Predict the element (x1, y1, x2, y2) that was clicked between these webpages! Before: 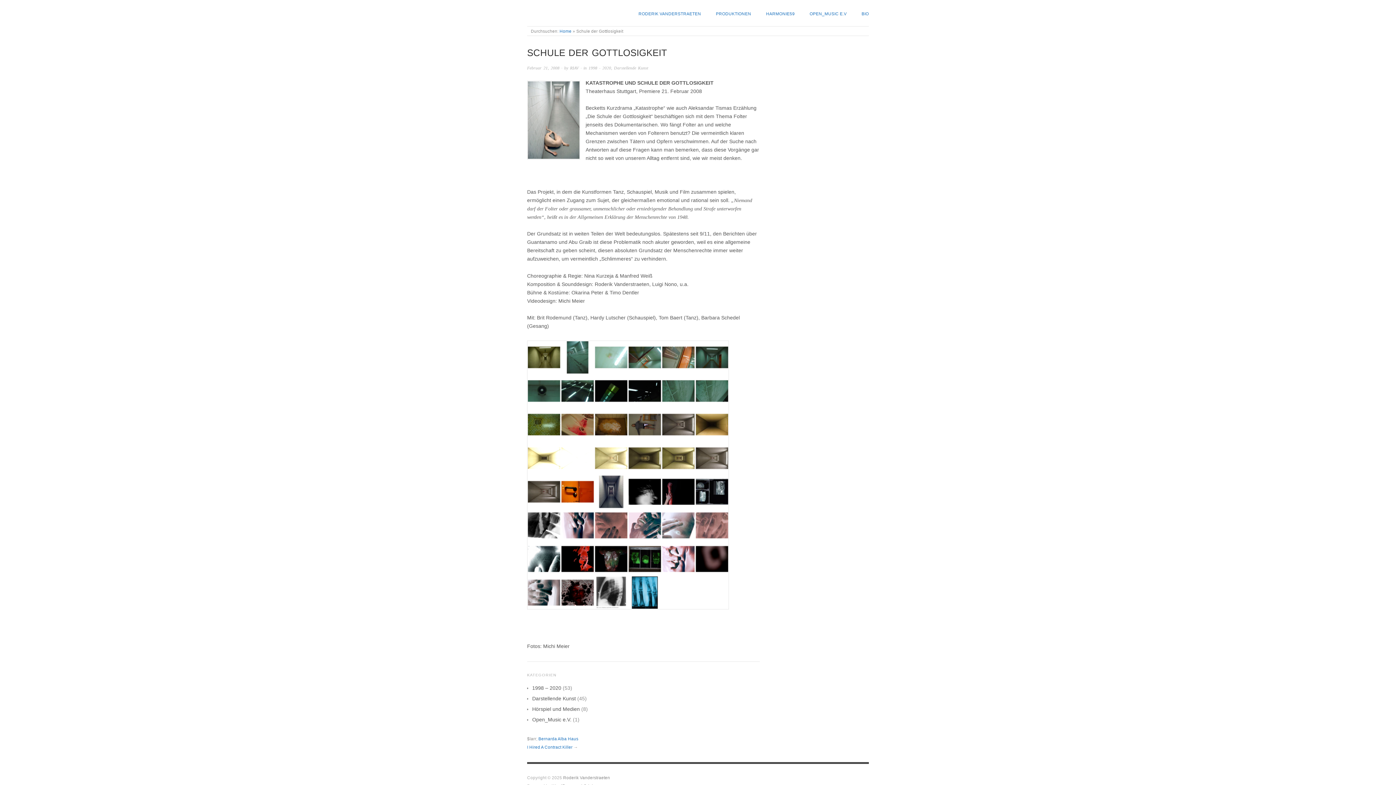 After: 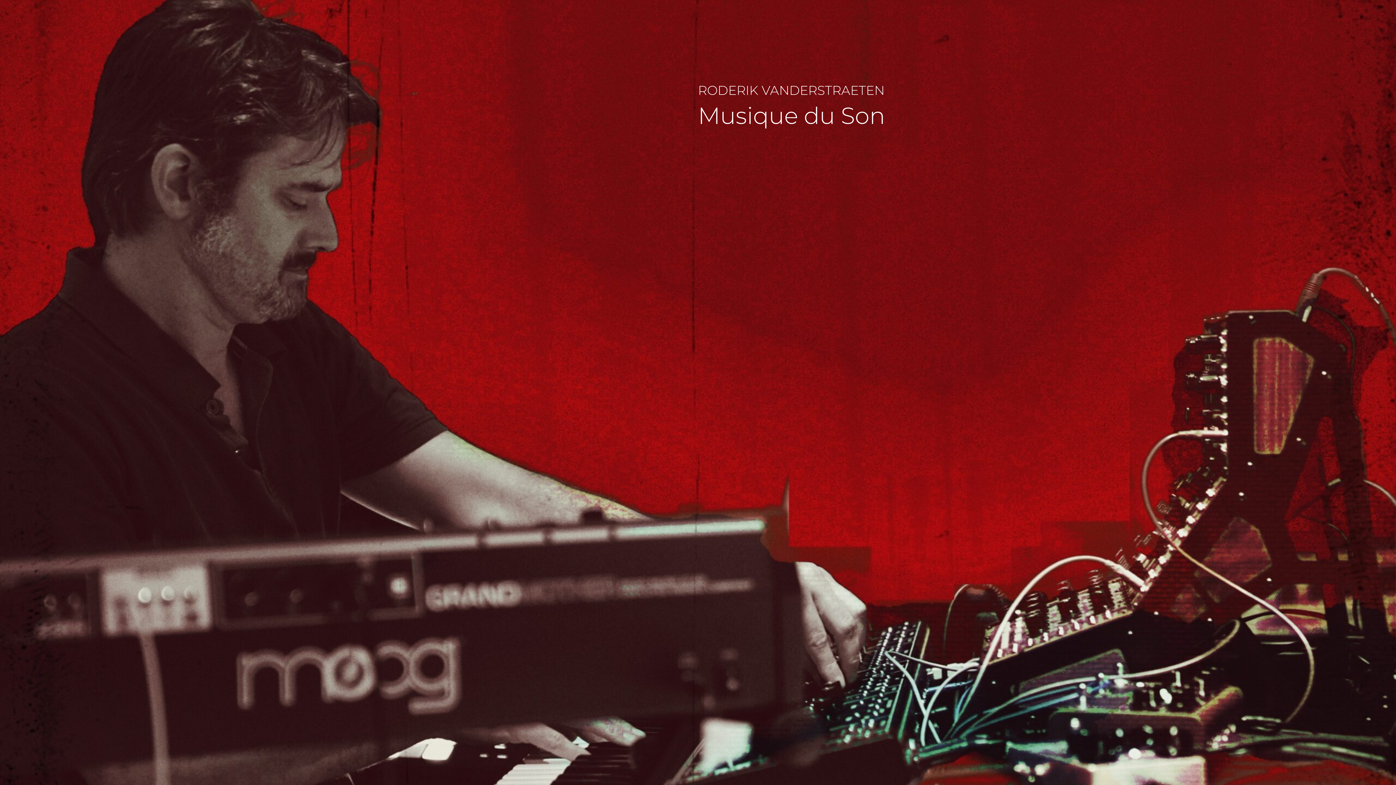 Action: bbox: (559, 28, 571, 33) label: Home